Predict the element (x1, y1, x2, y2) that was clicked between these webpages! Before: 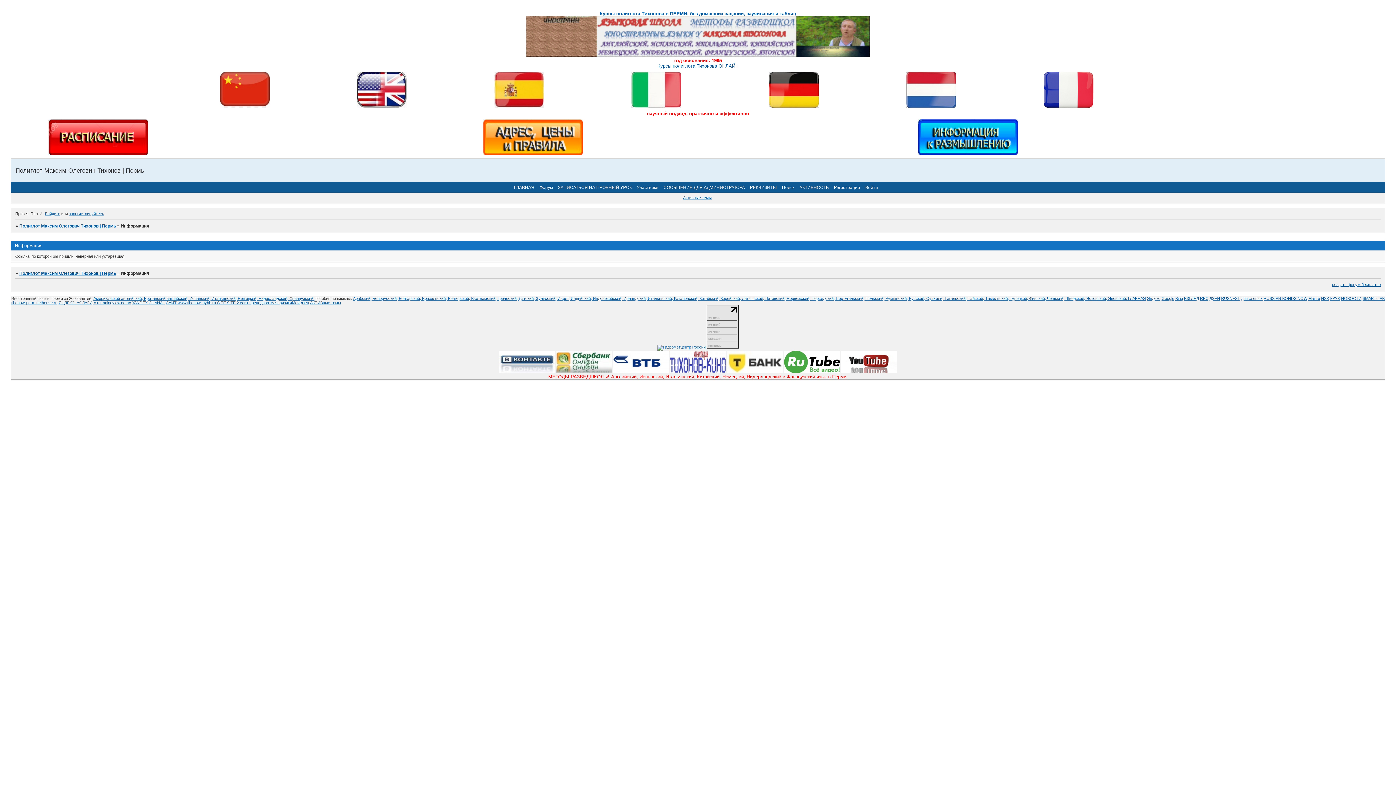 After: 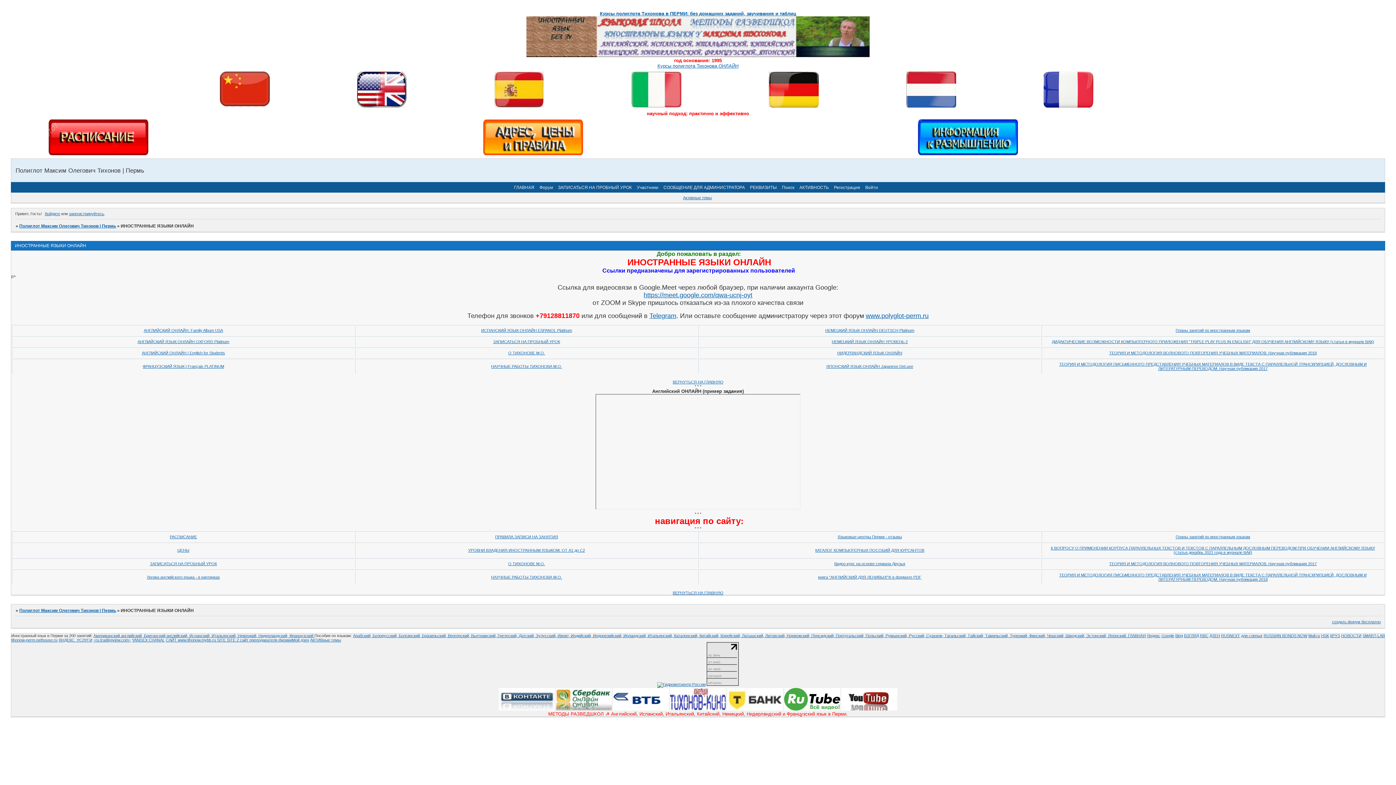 Action: bbox: (657, 63, 738, 68) label: Курсы полиглота Тихонова ОНЛАЙН